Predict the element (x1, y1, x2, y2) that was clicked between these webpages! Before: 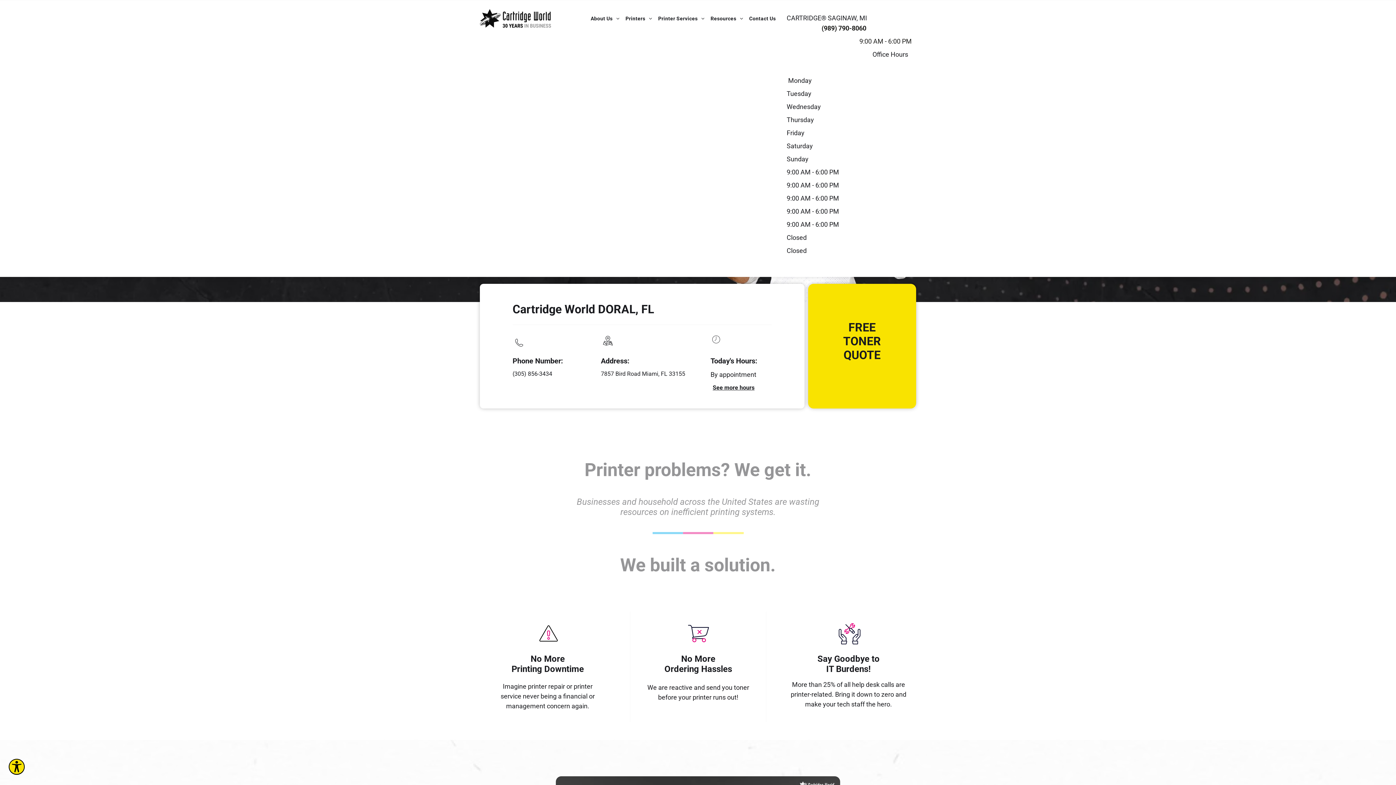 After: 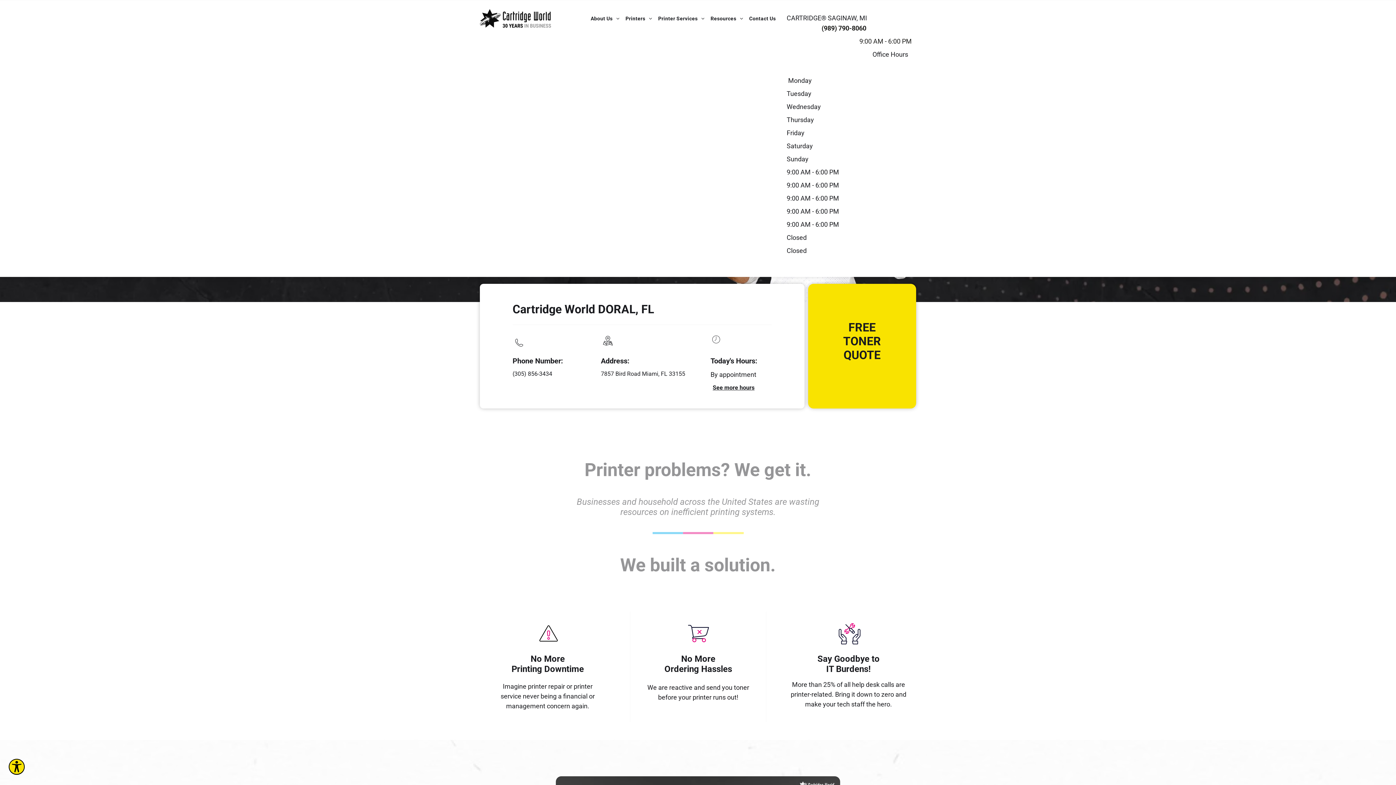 Action: bbox: (512, 370, 552, 377) label: (305) 856-3434